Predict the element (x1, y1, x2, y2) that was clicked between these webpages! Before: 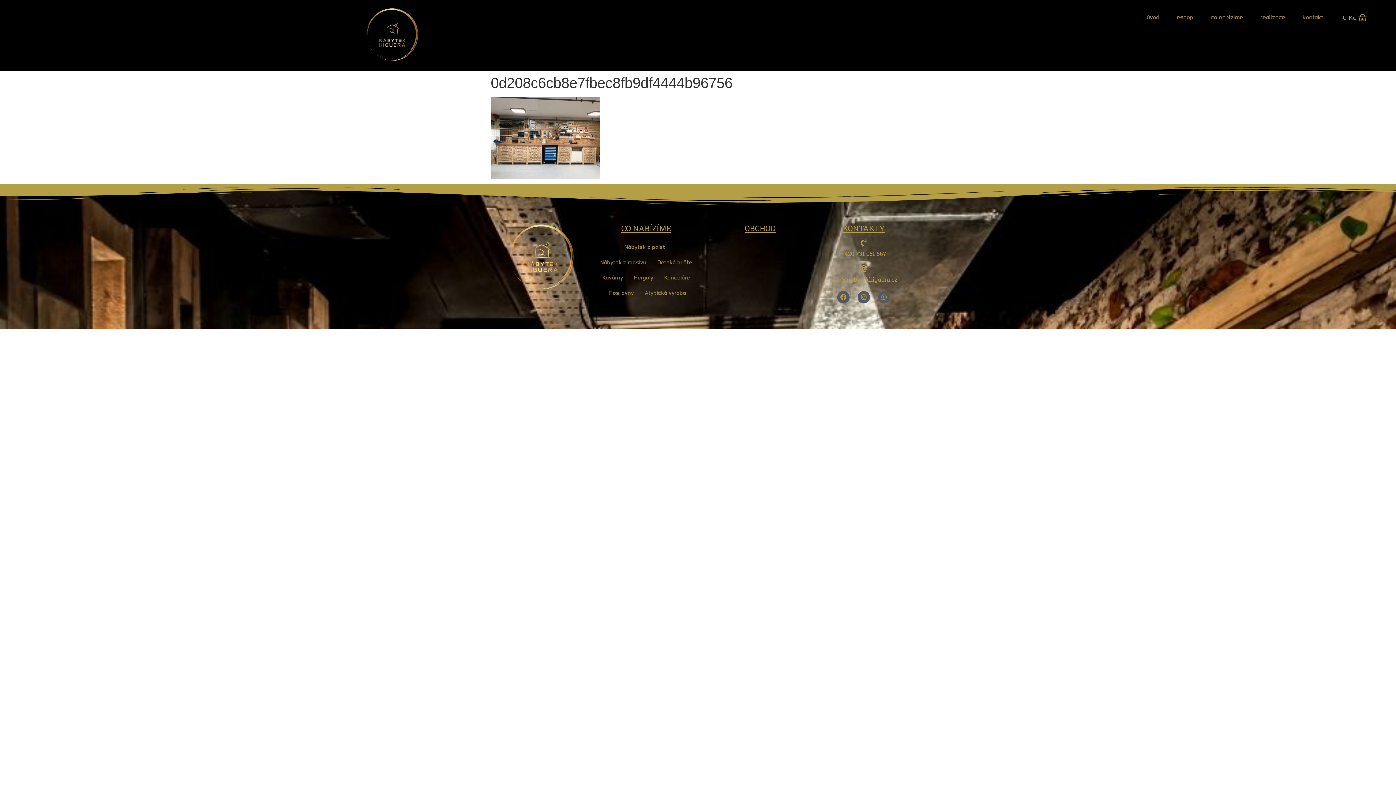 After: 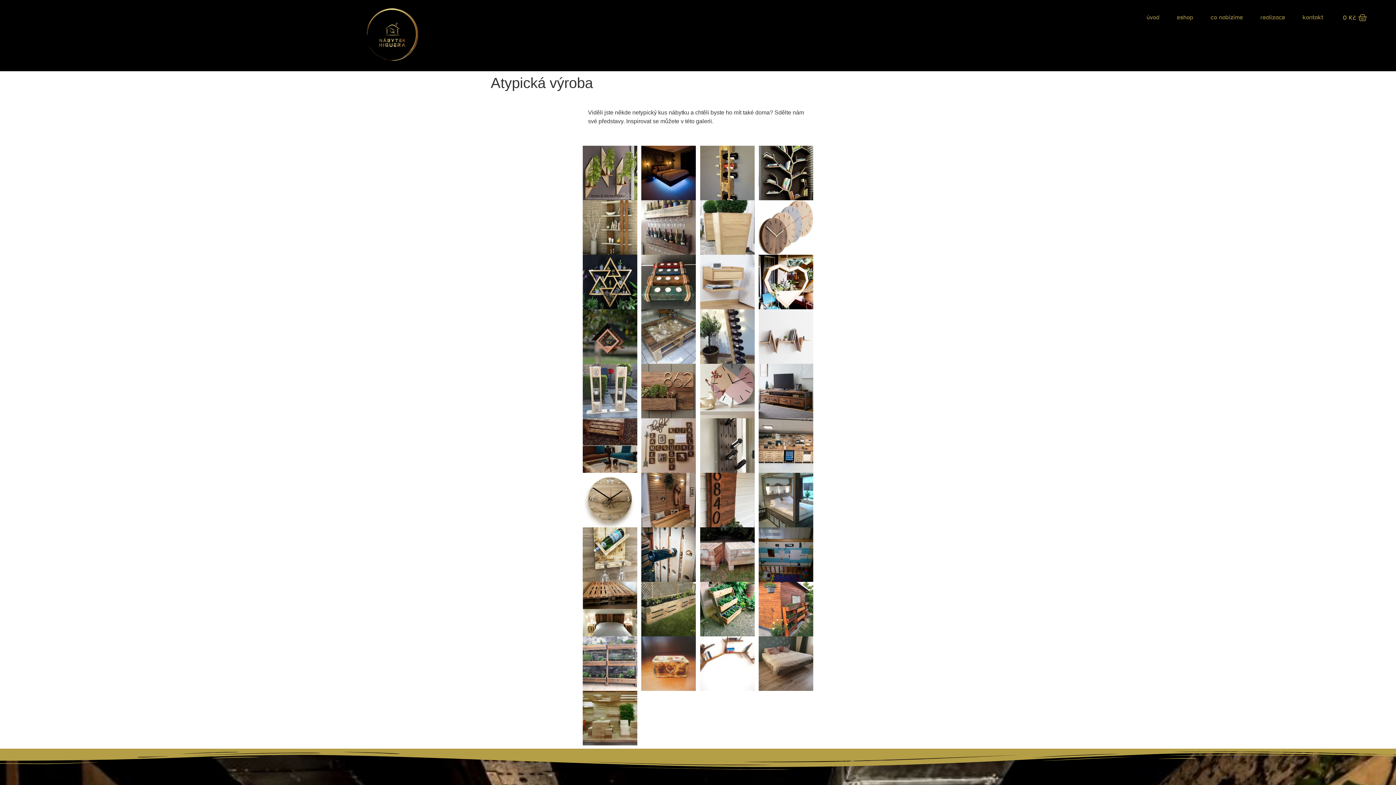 Action: label: Atypická výroba bbox: (642, 285, 688, 300)